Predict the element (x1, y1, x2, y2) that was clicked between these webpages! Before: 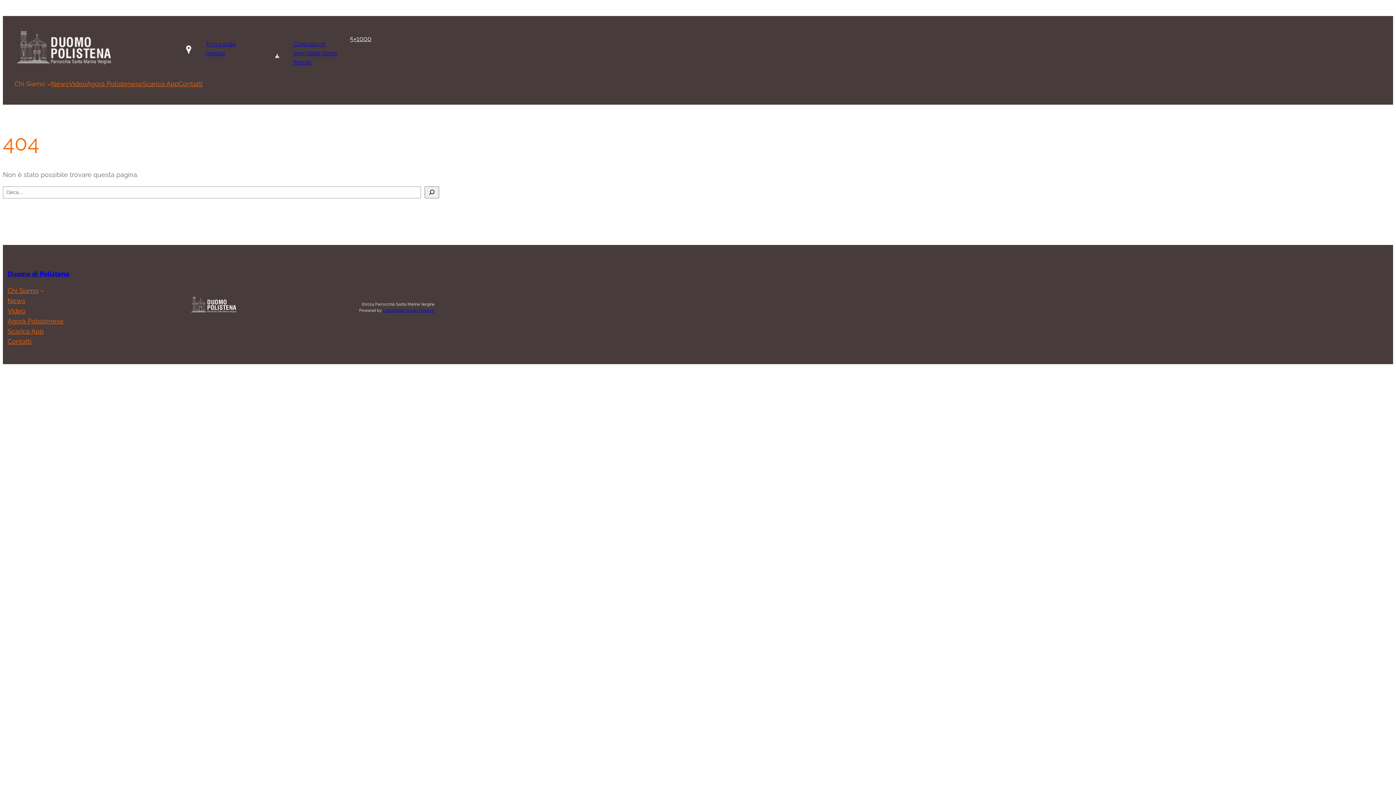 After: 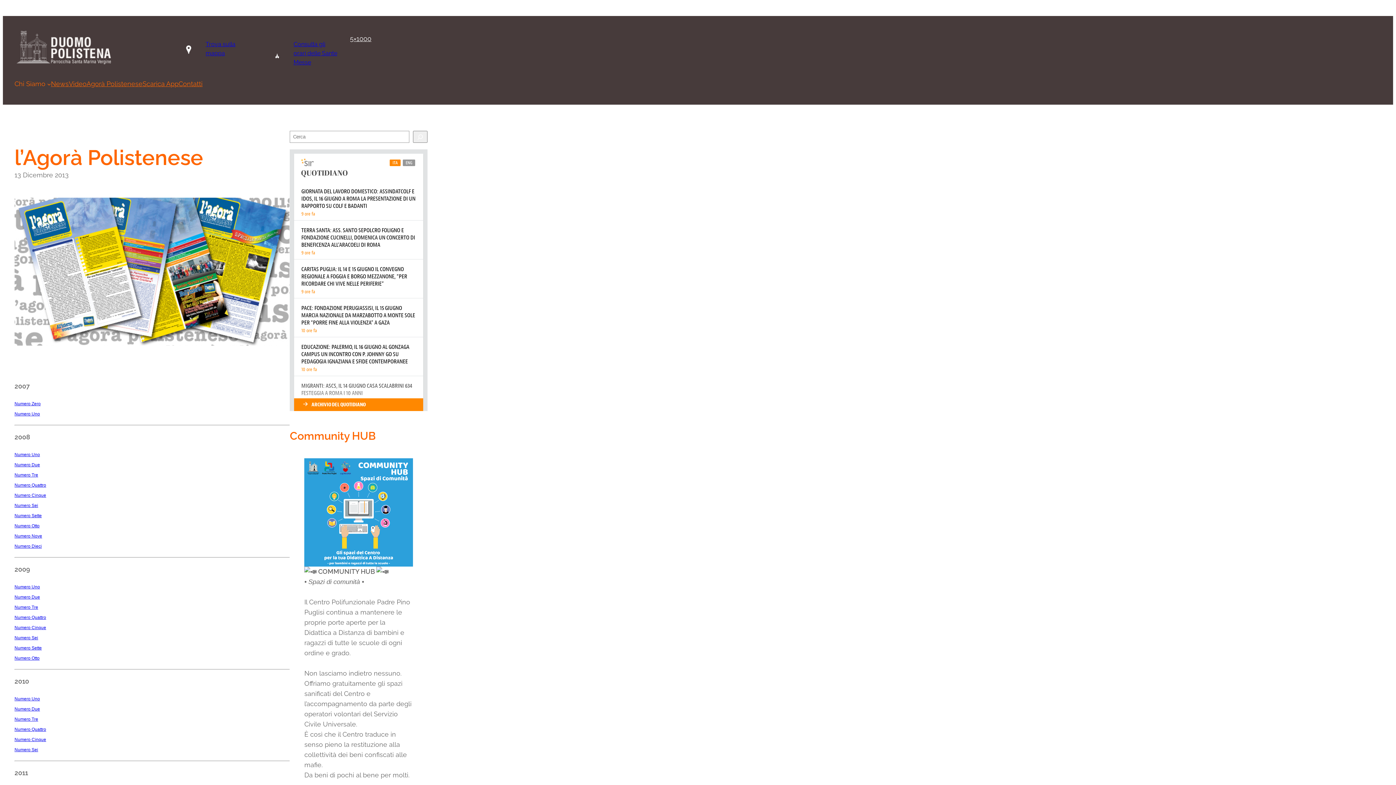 Action: bbox: (7, 316, 63, 326) label: Agorà Polistenese